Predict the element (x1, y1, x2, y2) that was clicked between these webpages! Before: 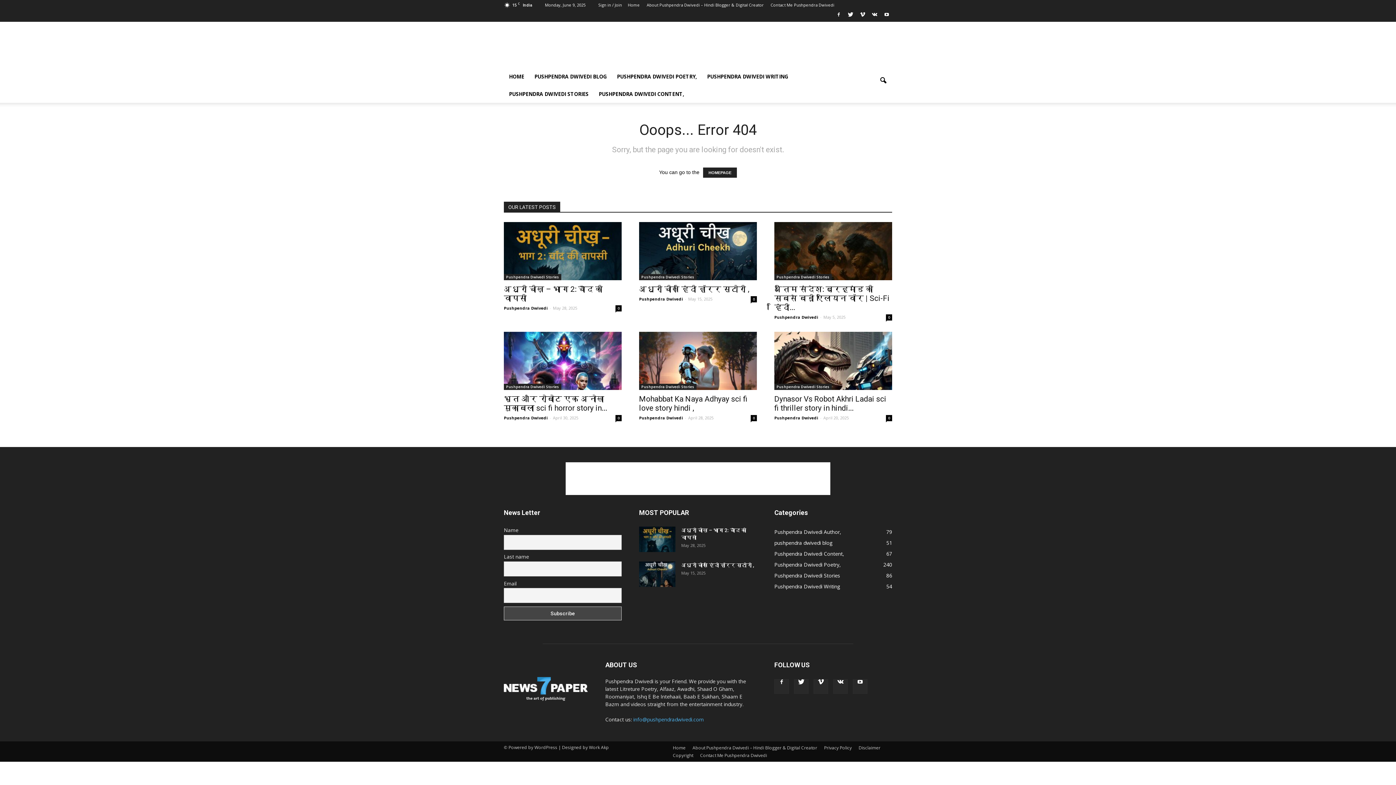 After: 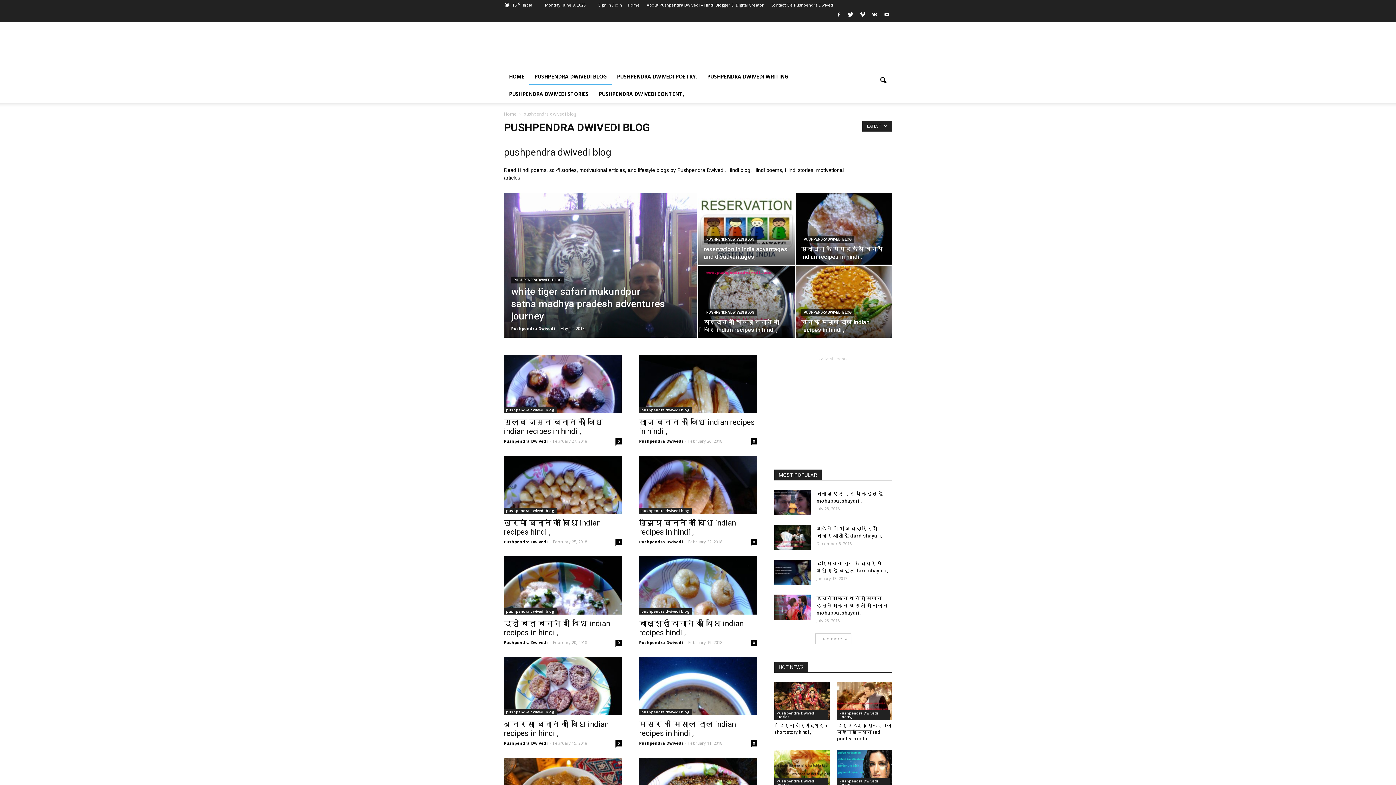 Action: bbox: (774, 539, 832, 546) label: pushpendra dwivedi blog
51